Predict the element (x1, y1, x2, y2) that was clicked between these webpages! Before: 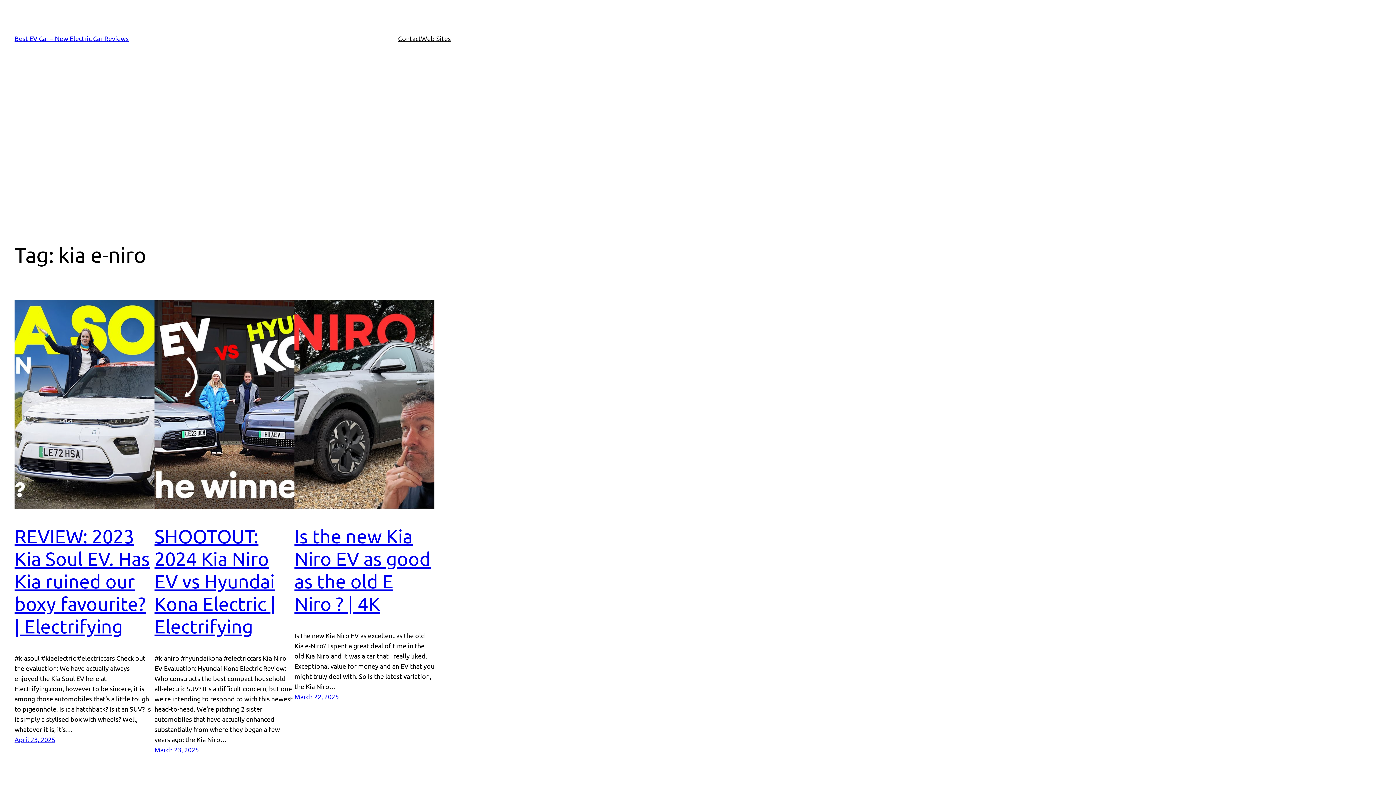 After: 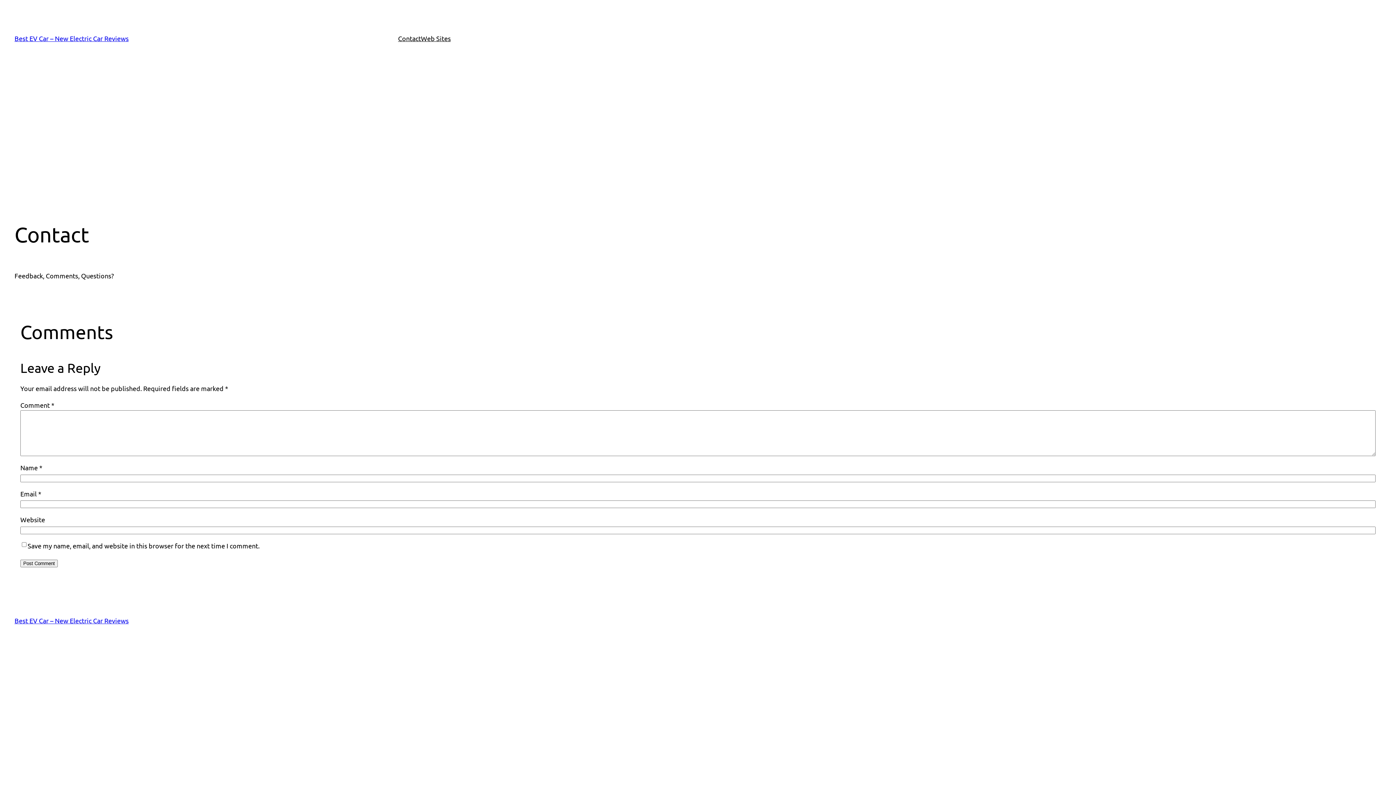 Action: bbox: (398, 33, 421, 43) label: Contact